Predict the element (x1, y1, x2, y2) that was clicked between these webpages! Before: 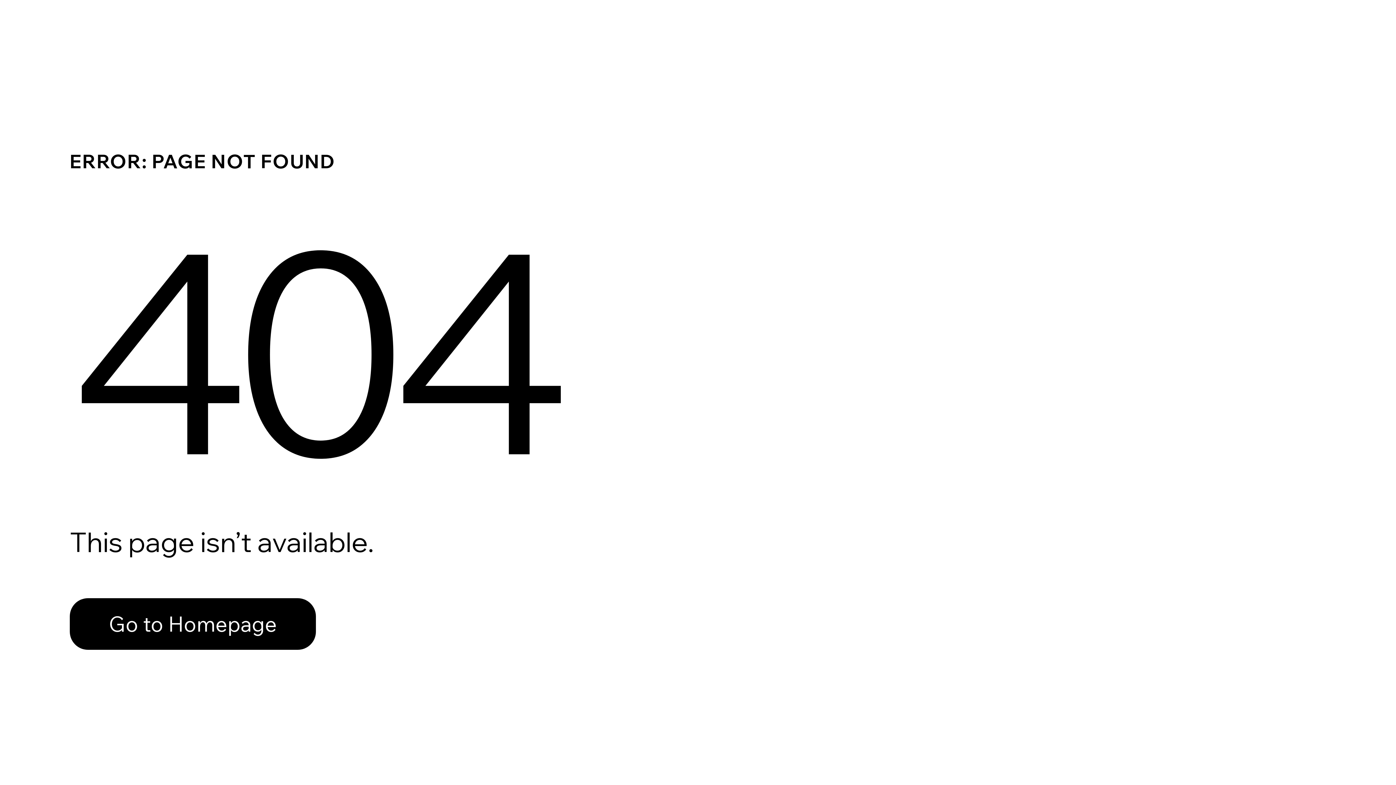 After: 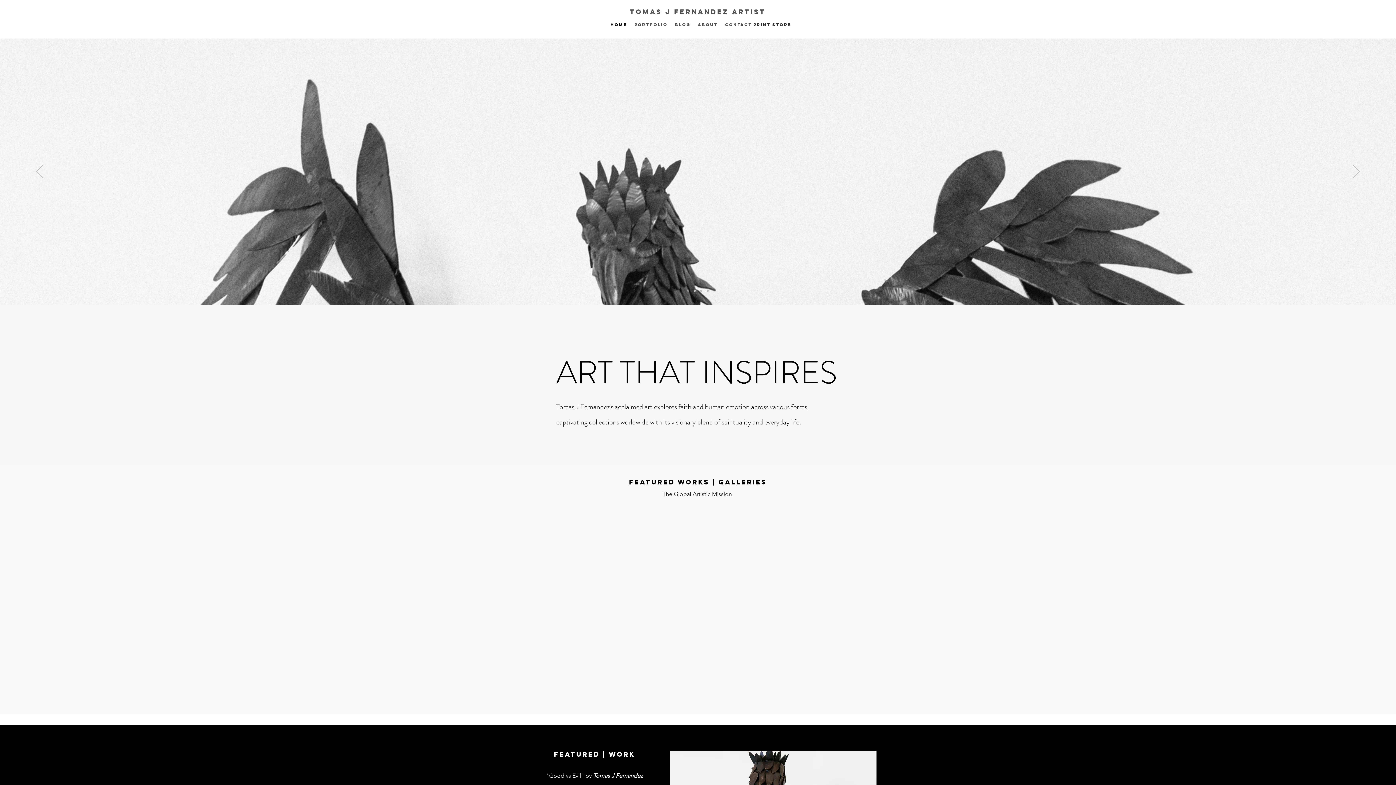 Action: bbox: (69, 598, 316, 650) label: Go to Homepage